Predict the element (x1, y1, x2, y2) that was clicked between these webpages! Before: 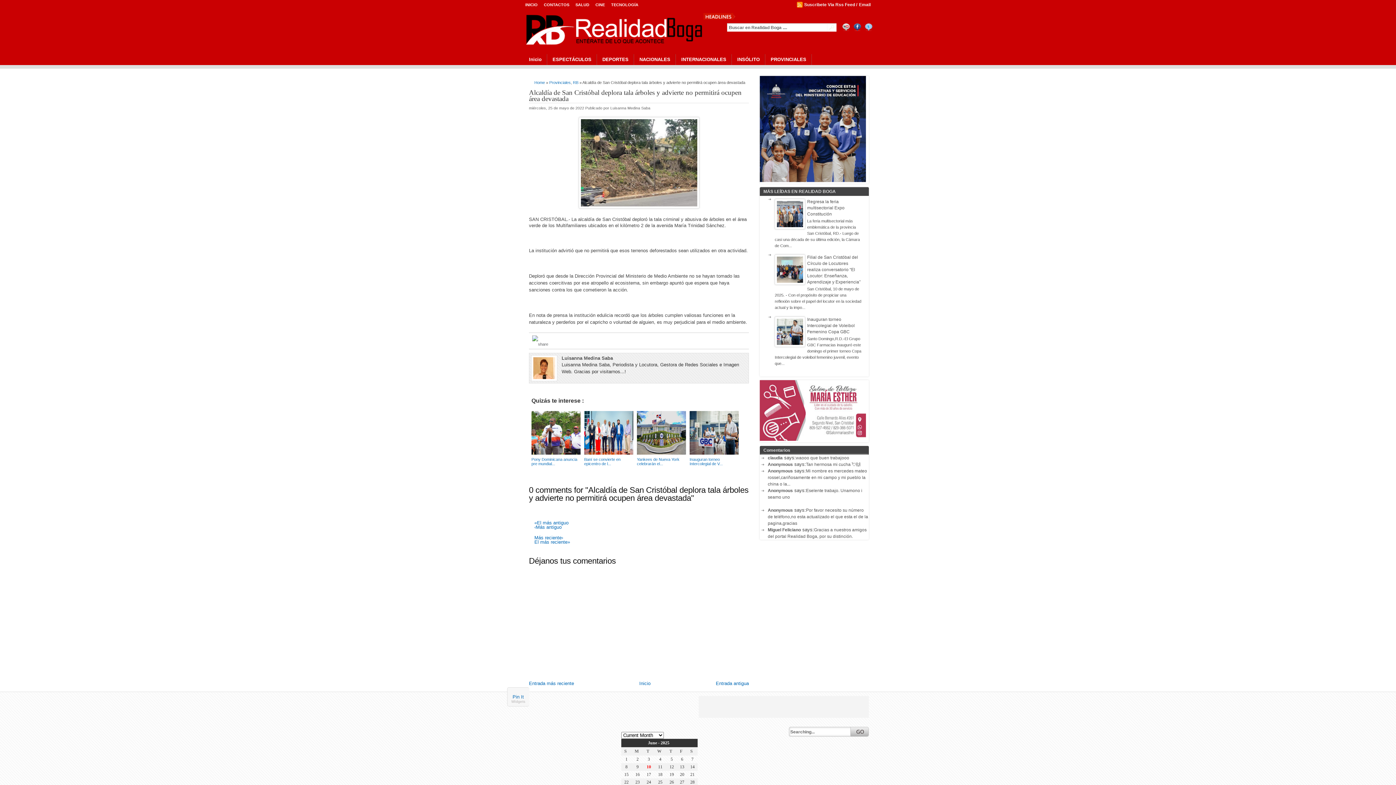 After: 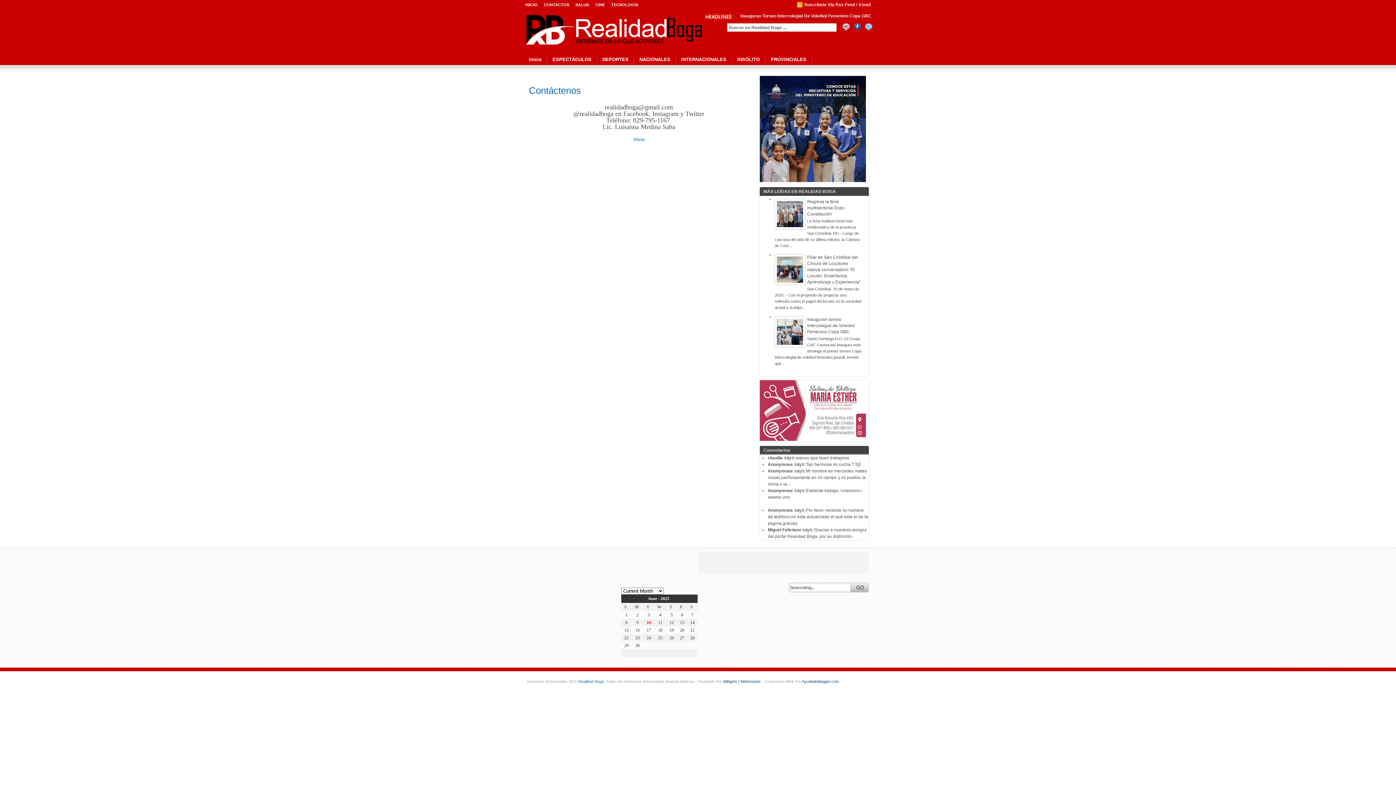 Action: label: CONTACTOS bbox: (542, 0, 571, 9)